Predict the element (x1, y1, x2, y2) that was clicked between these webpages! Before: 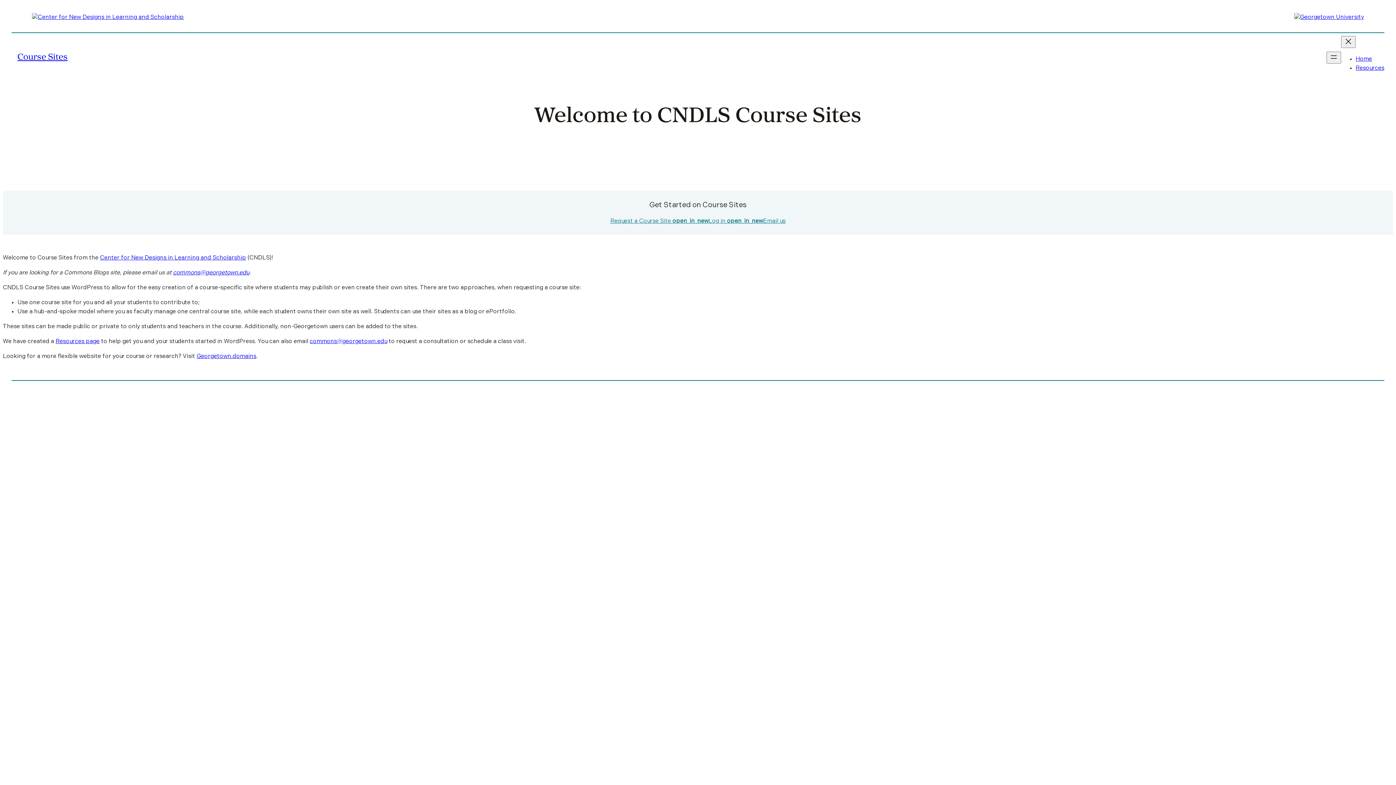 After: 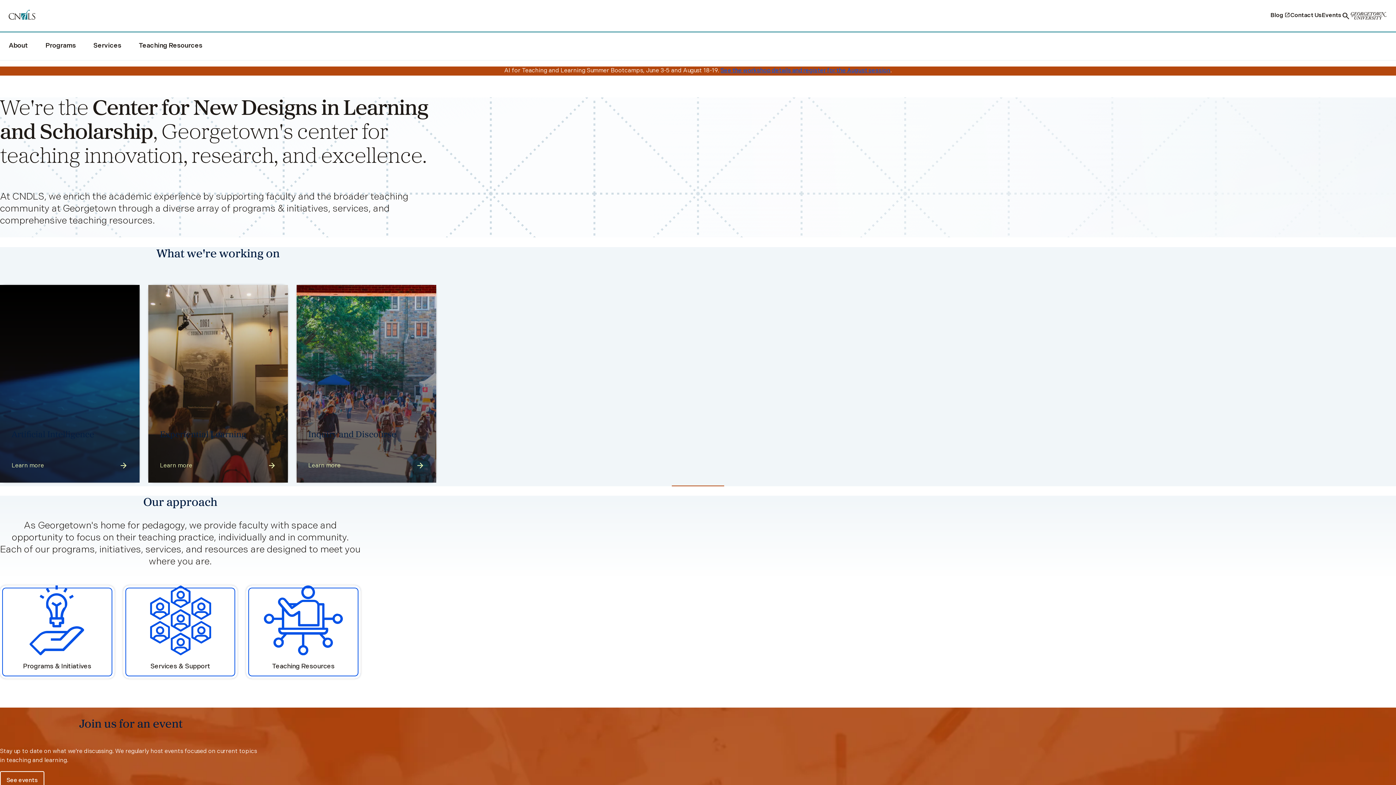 Action: bbox: (32, 13, 184, 22)